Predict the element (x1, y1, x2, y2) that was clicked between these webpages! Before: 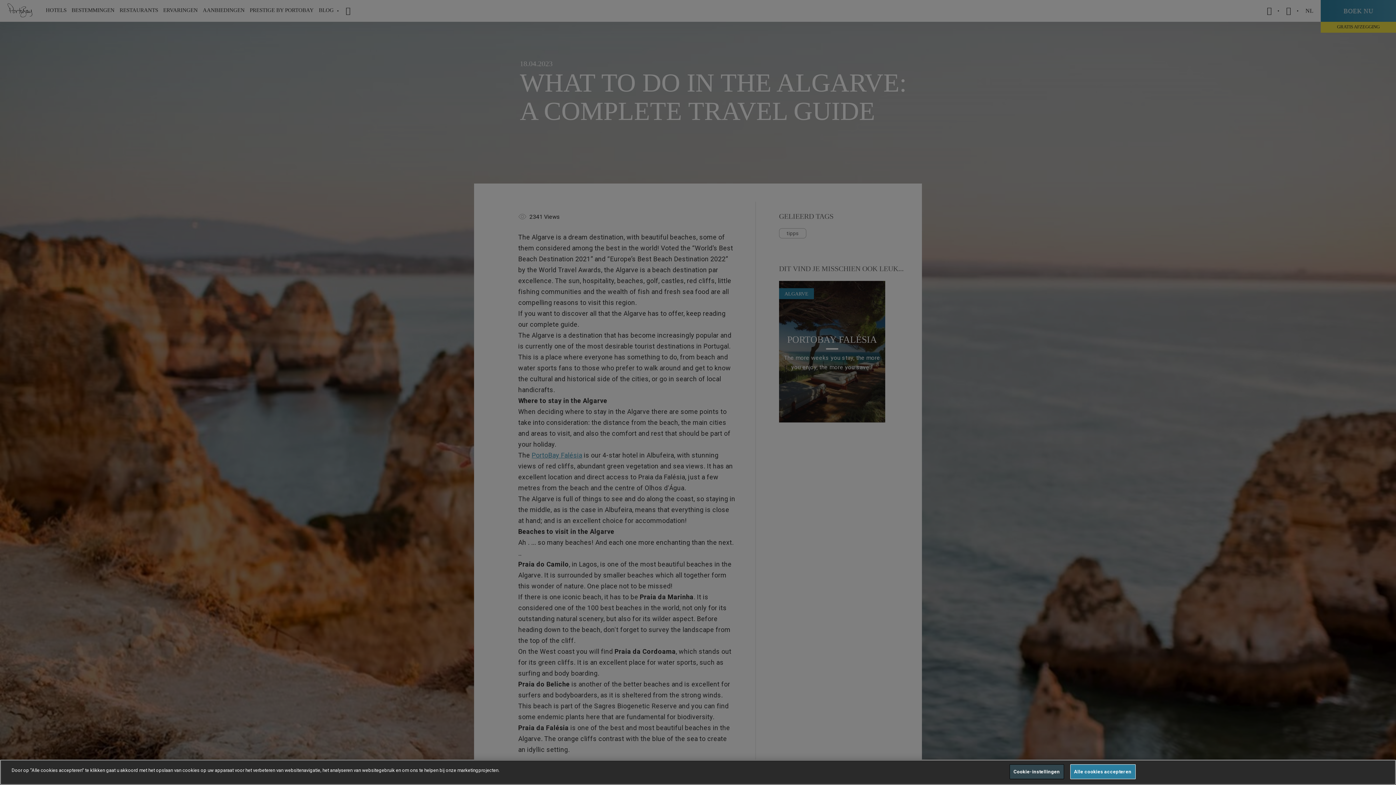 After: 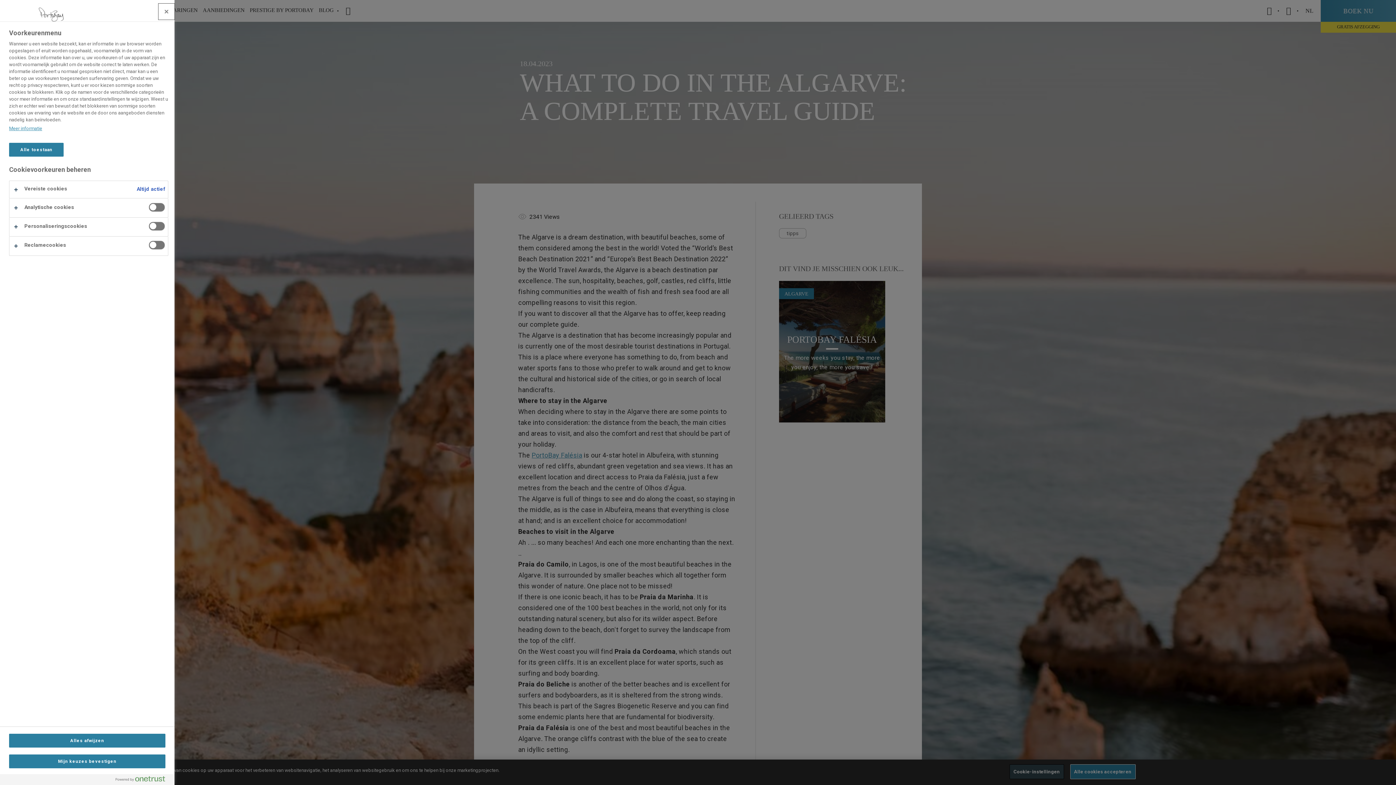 Action: label: Cookie-instellingen bbox: (1009, 764, 1064, 779)